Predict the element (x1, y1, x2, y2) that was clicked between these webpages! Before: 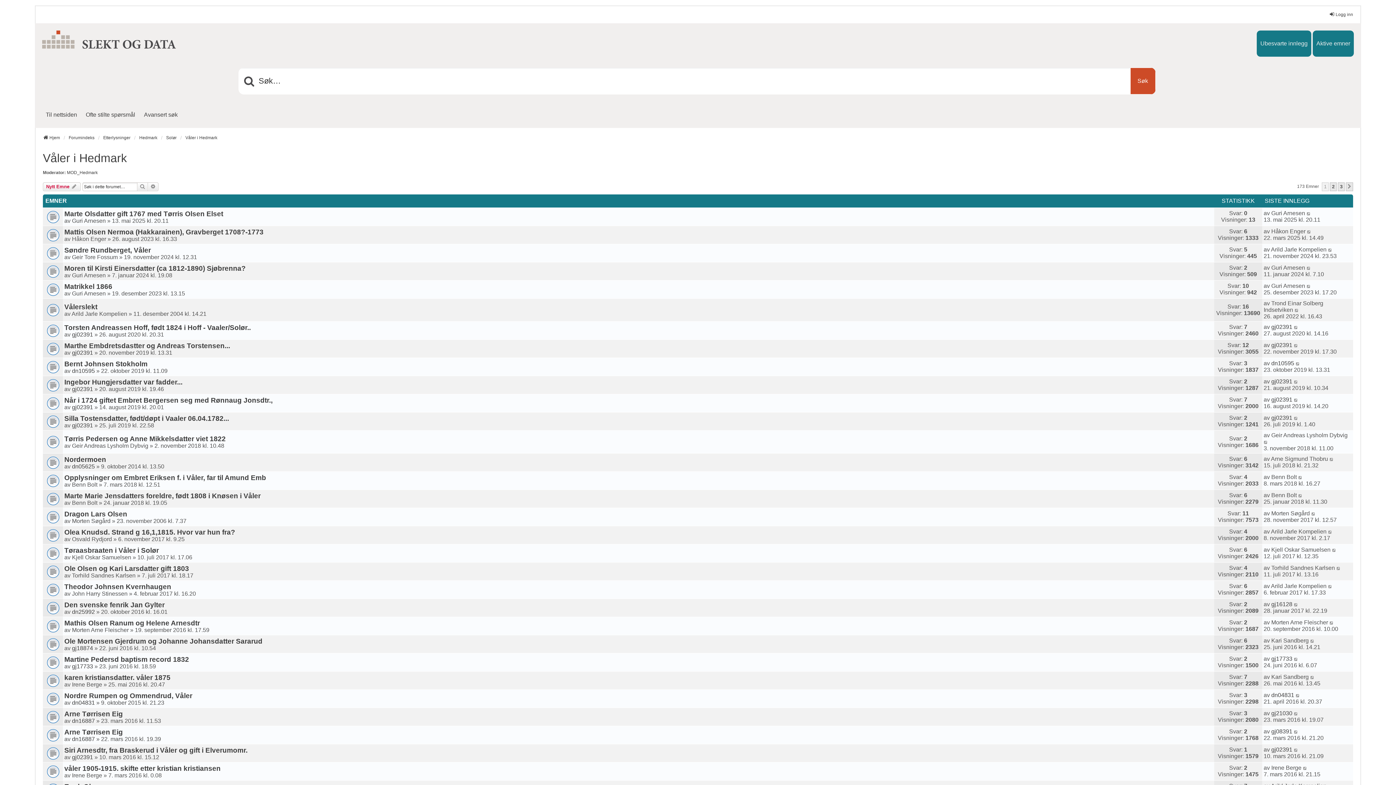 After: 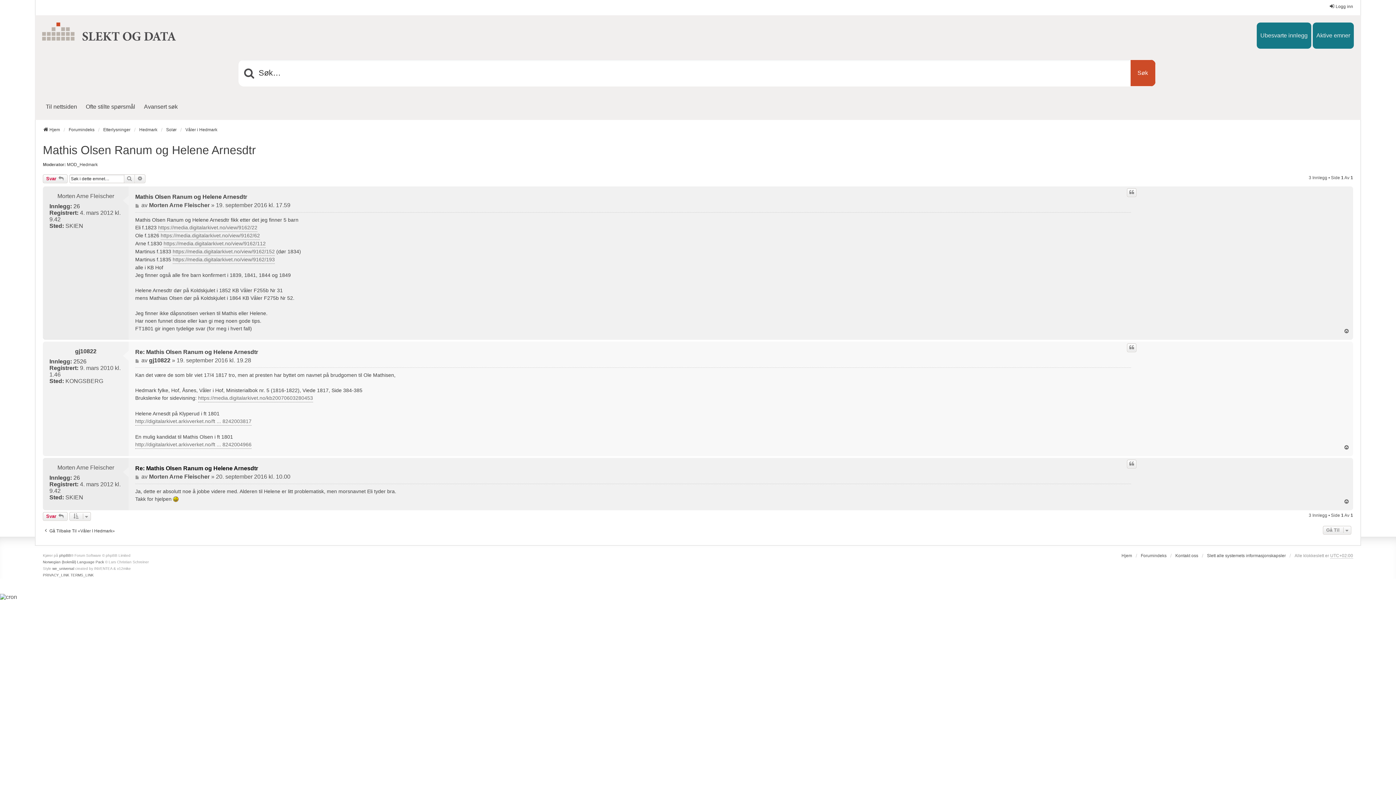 Action: bbox: (1329, 619, 1334, 626)